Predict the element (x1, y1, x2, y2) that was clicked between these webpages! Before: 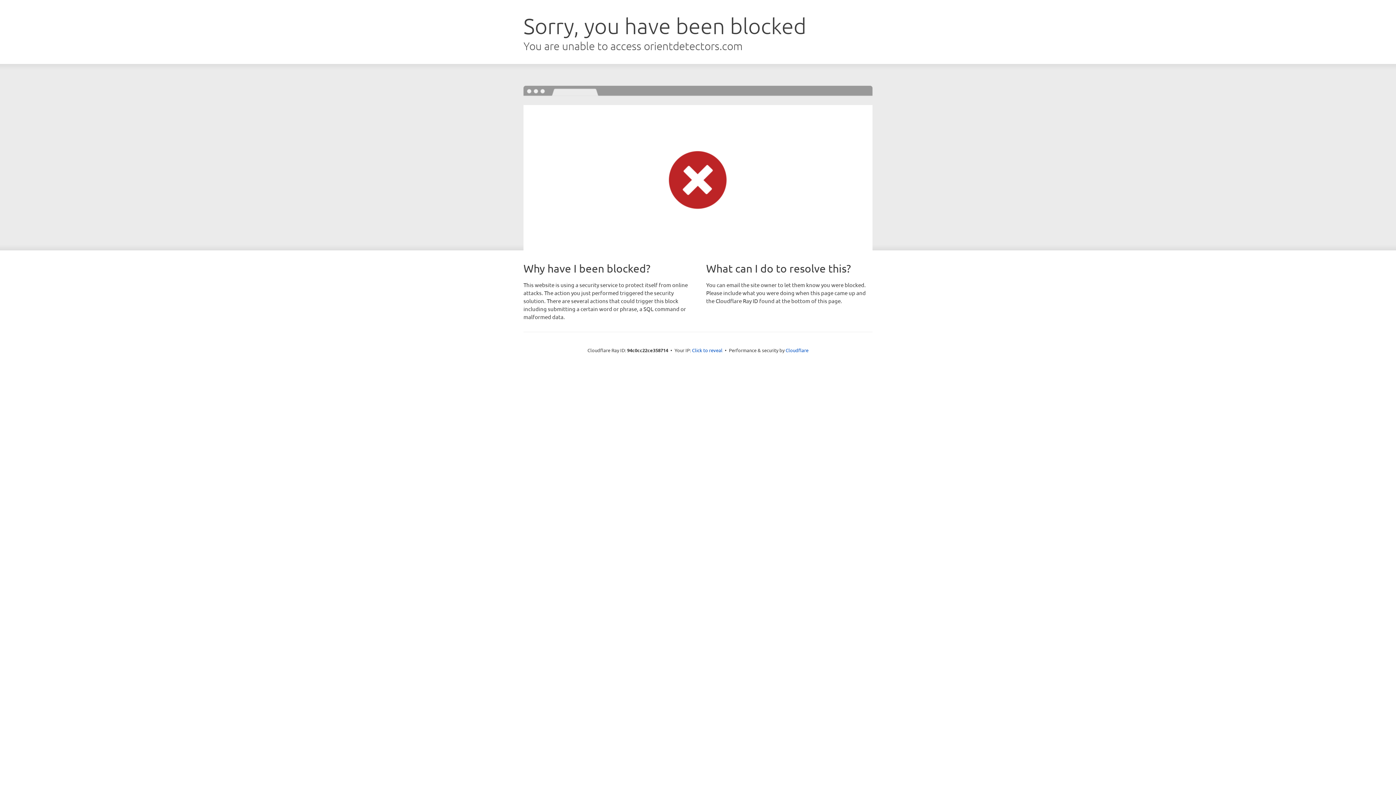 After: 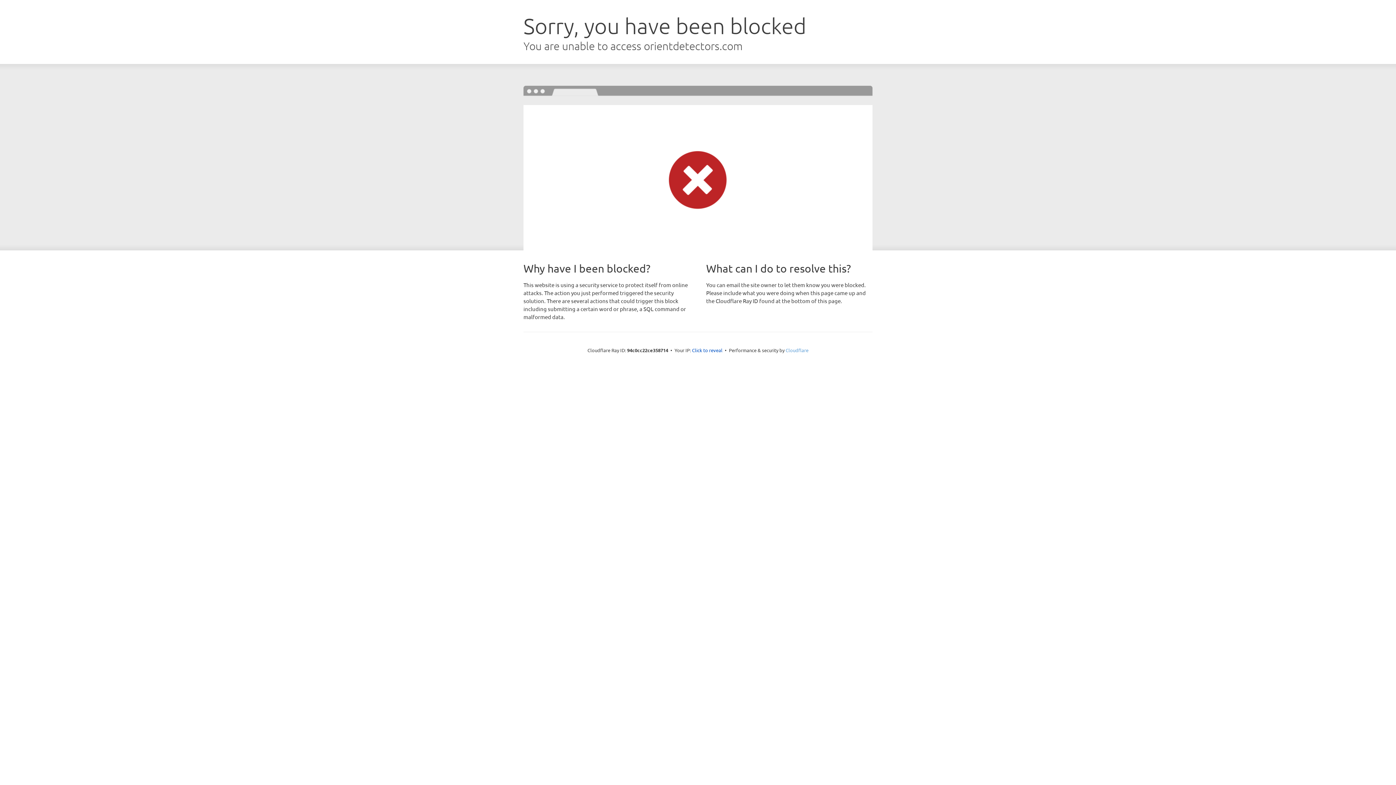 Action: bbox: (785, 347, 808, 353) label: Cloudflare